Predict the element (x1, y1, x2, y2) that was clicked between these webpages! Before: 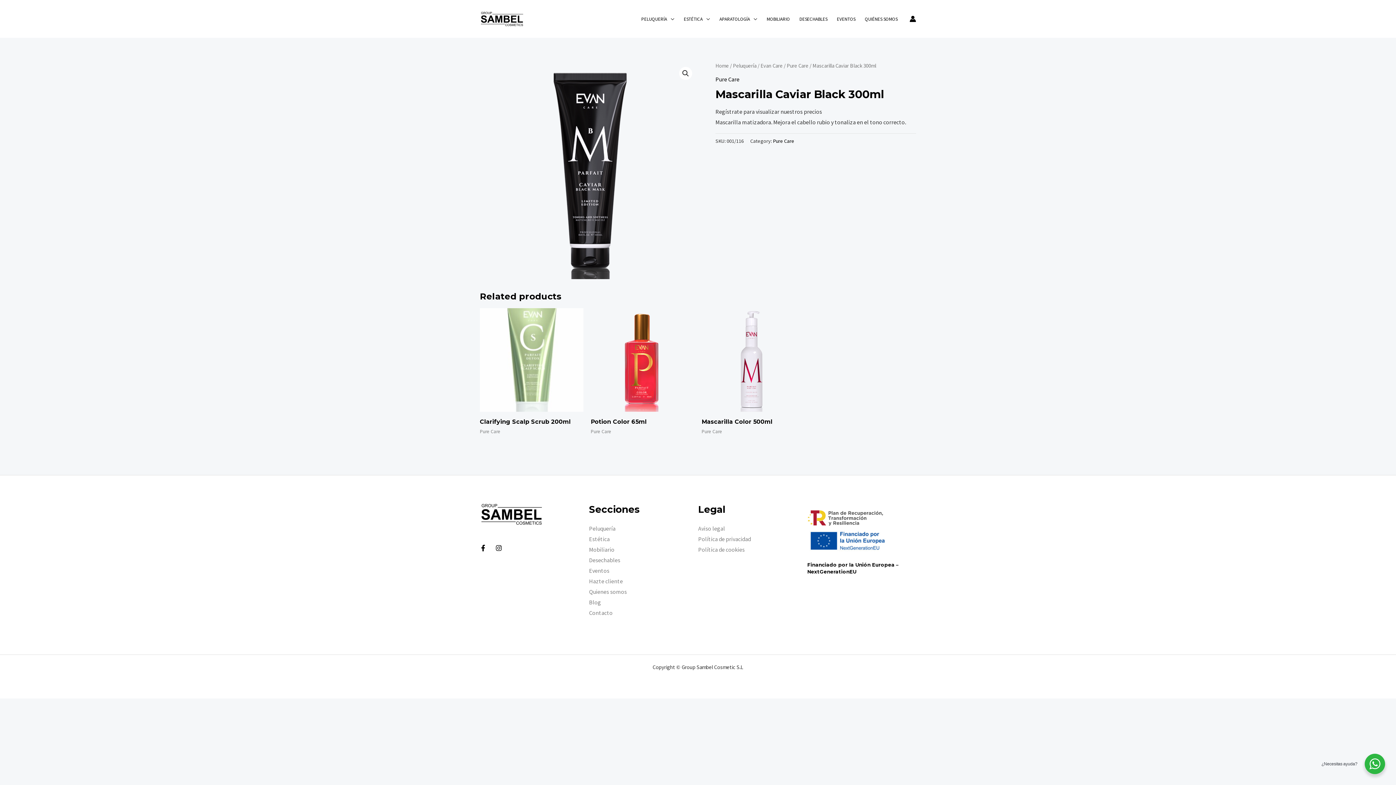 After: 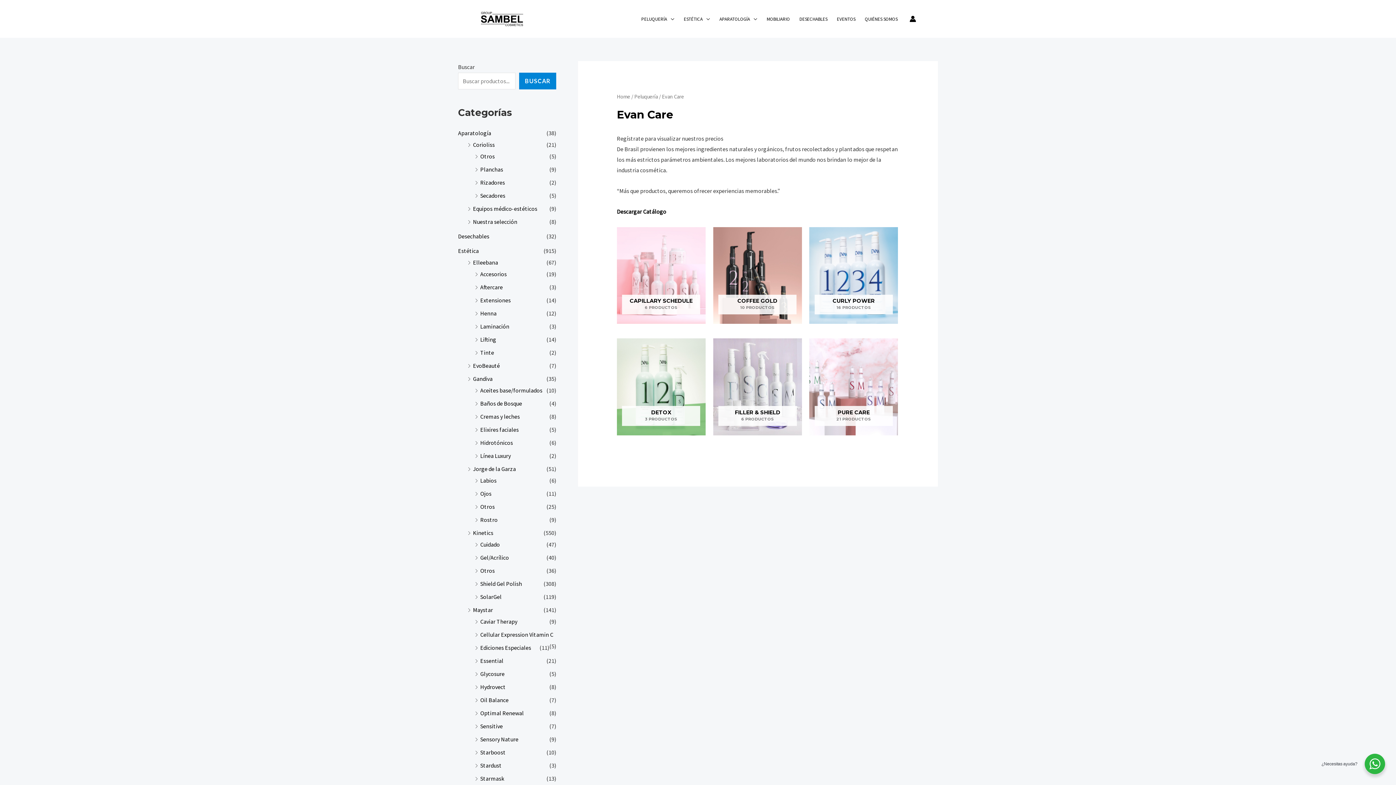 Action: bbox: (760, 62, 782, 69) label: Evan Care